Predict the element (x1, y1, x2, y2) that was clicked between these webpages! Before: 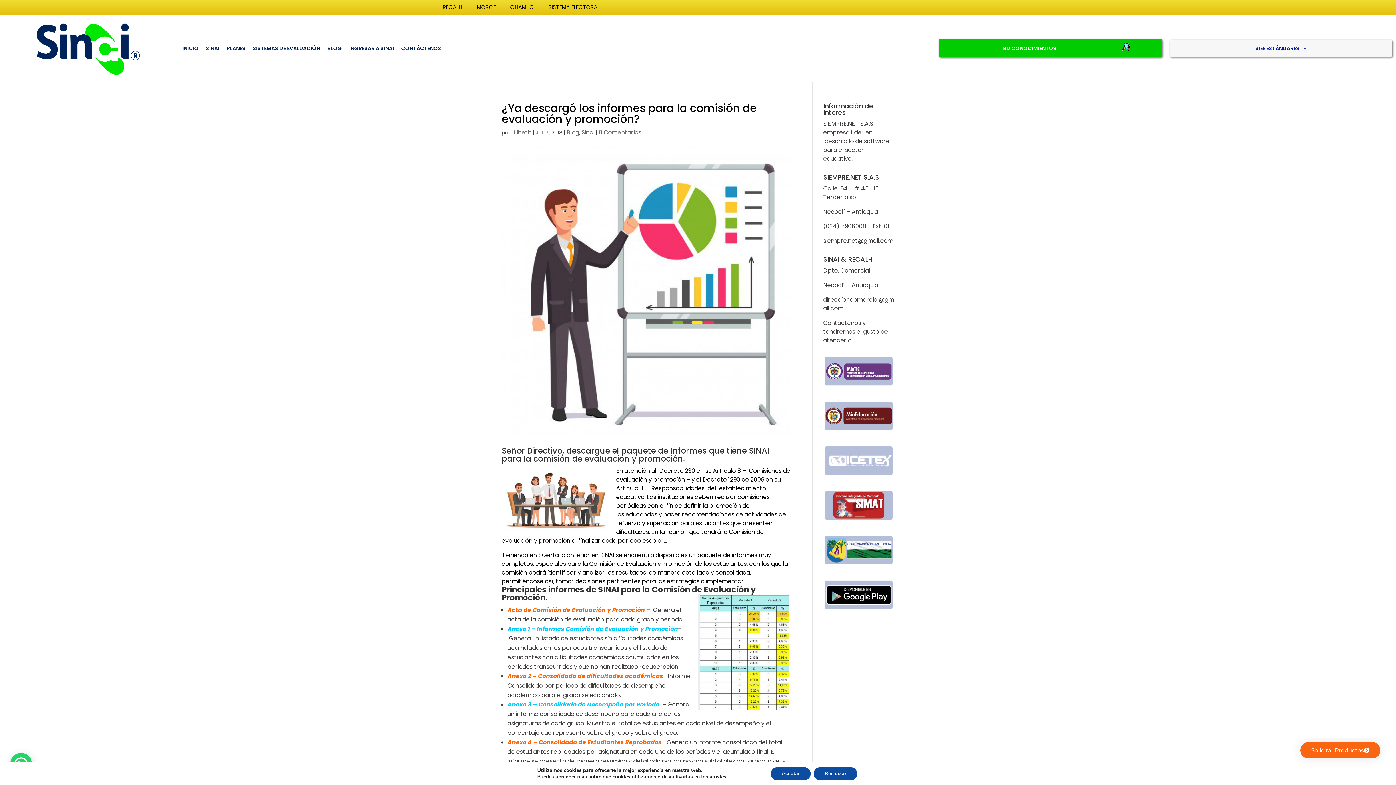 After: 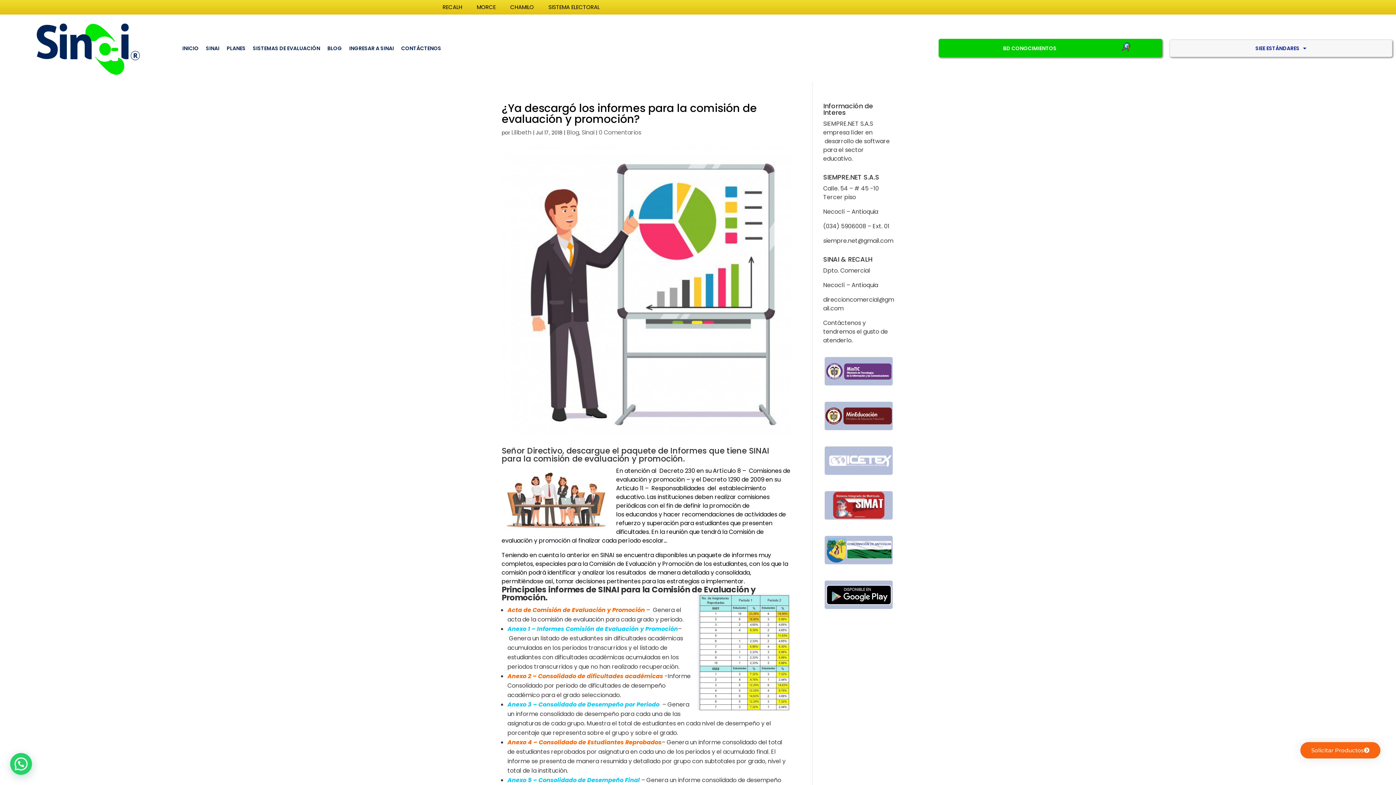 Action: bbox: (813, 767, 857, 780) label: Rechazar